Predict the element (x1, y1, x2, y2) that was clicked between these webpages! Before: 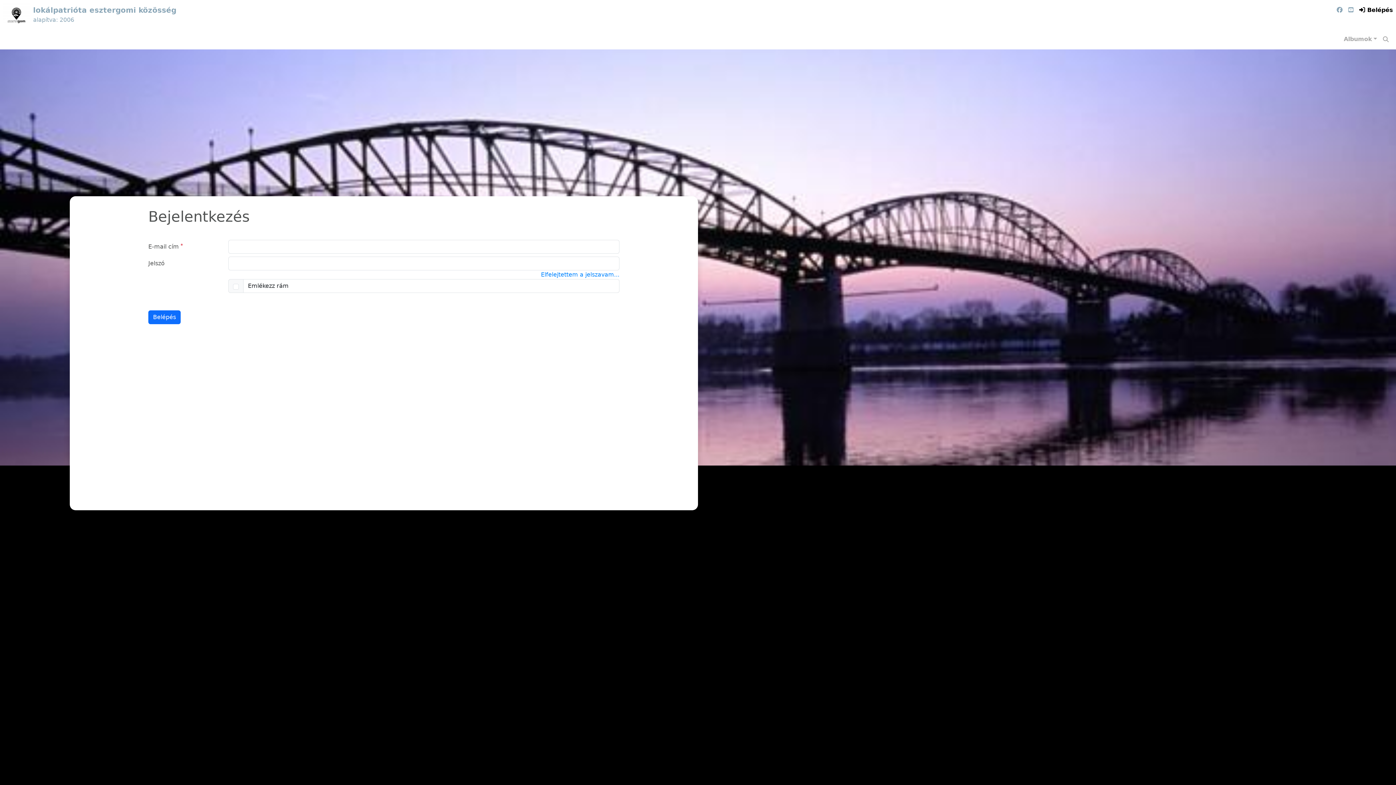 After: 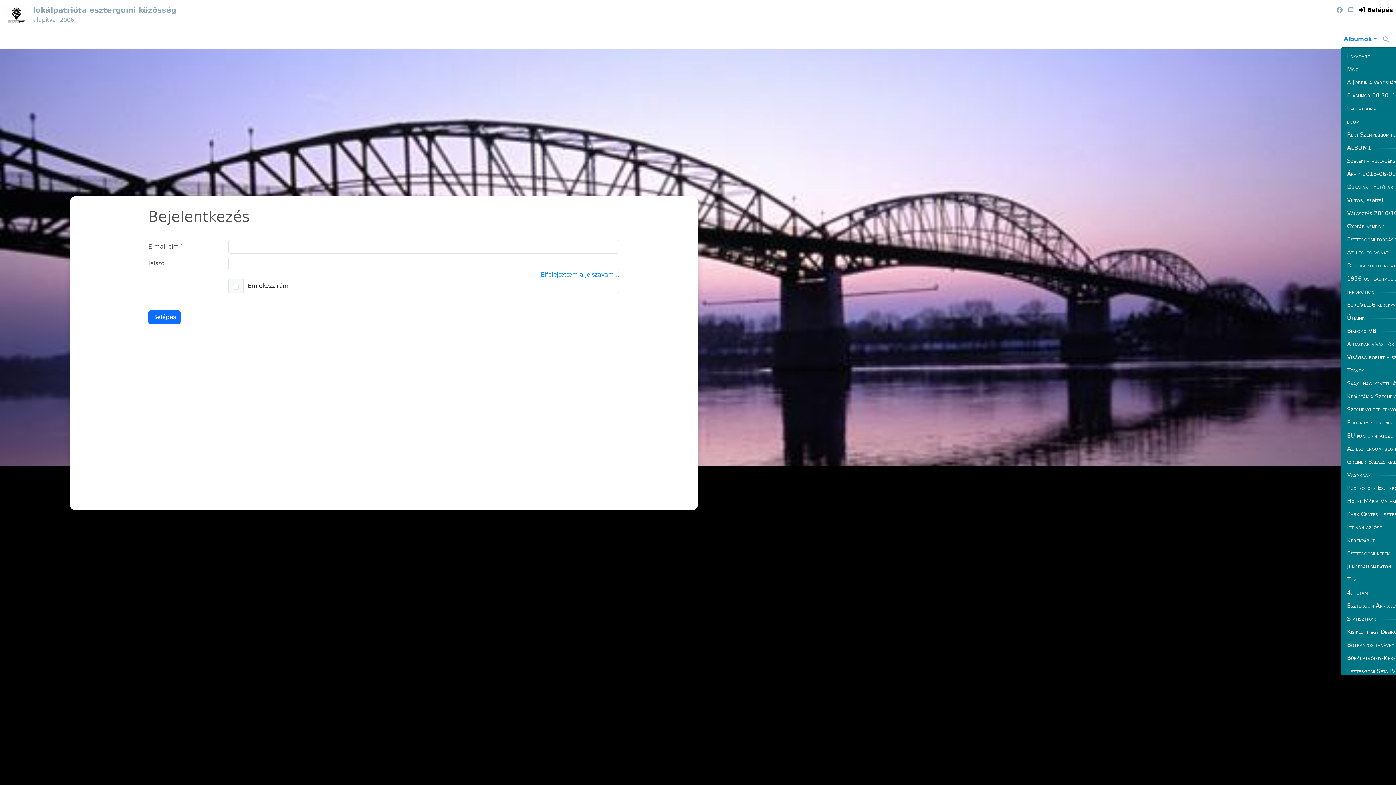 Action: bbox: (1341, 32, 1380, 46) label: Albumok